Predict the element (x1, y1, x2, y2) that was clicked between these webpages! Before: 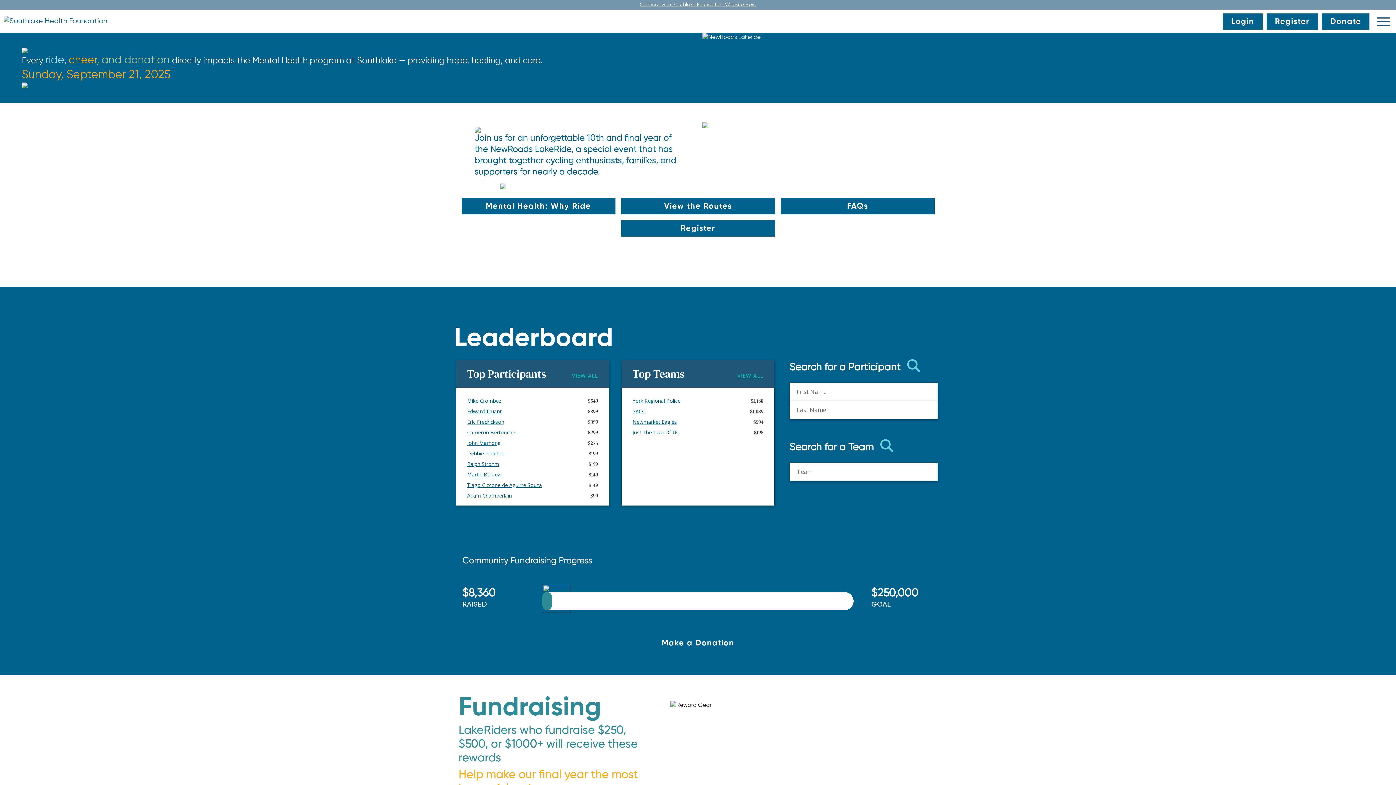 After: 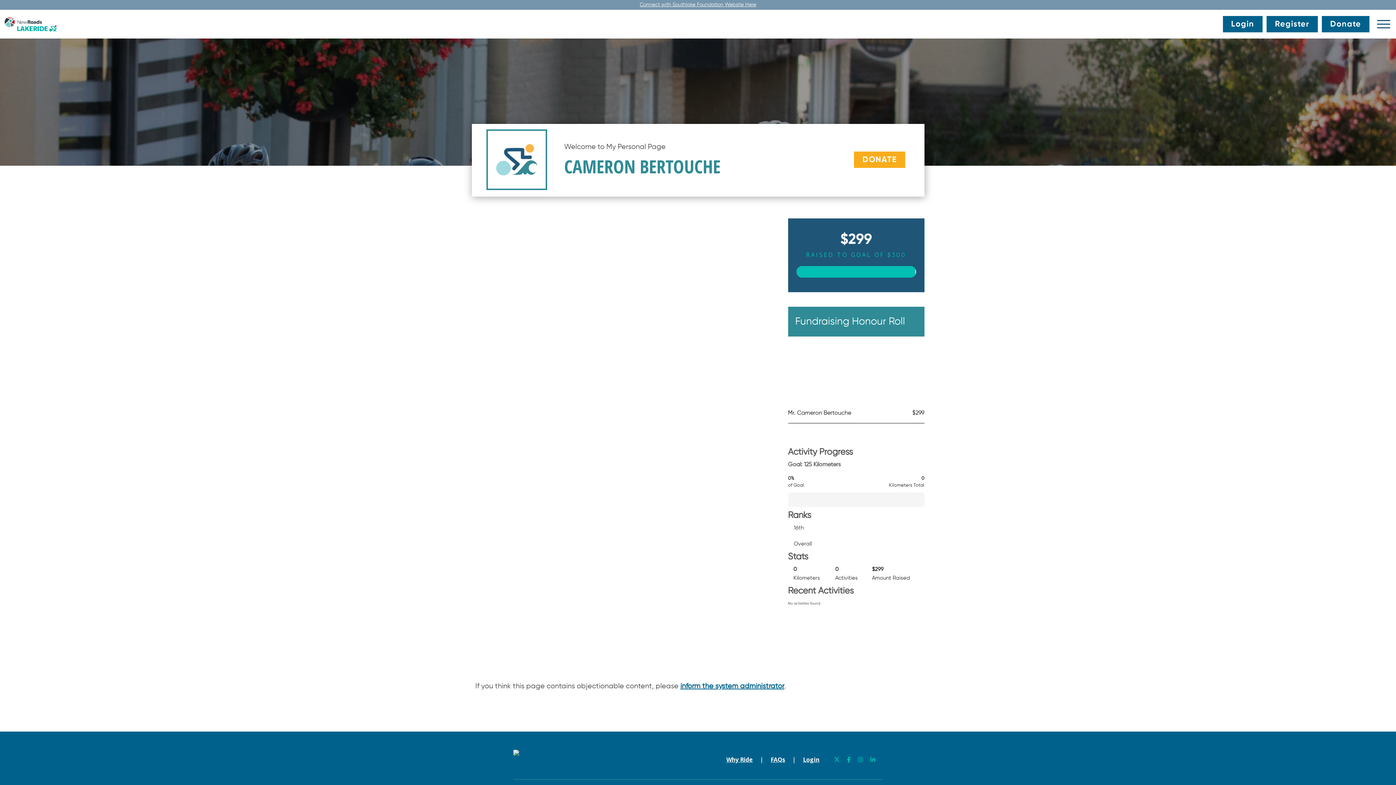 Action: label: Cameron Bertouche bbox: (467, 429, 515, 436)